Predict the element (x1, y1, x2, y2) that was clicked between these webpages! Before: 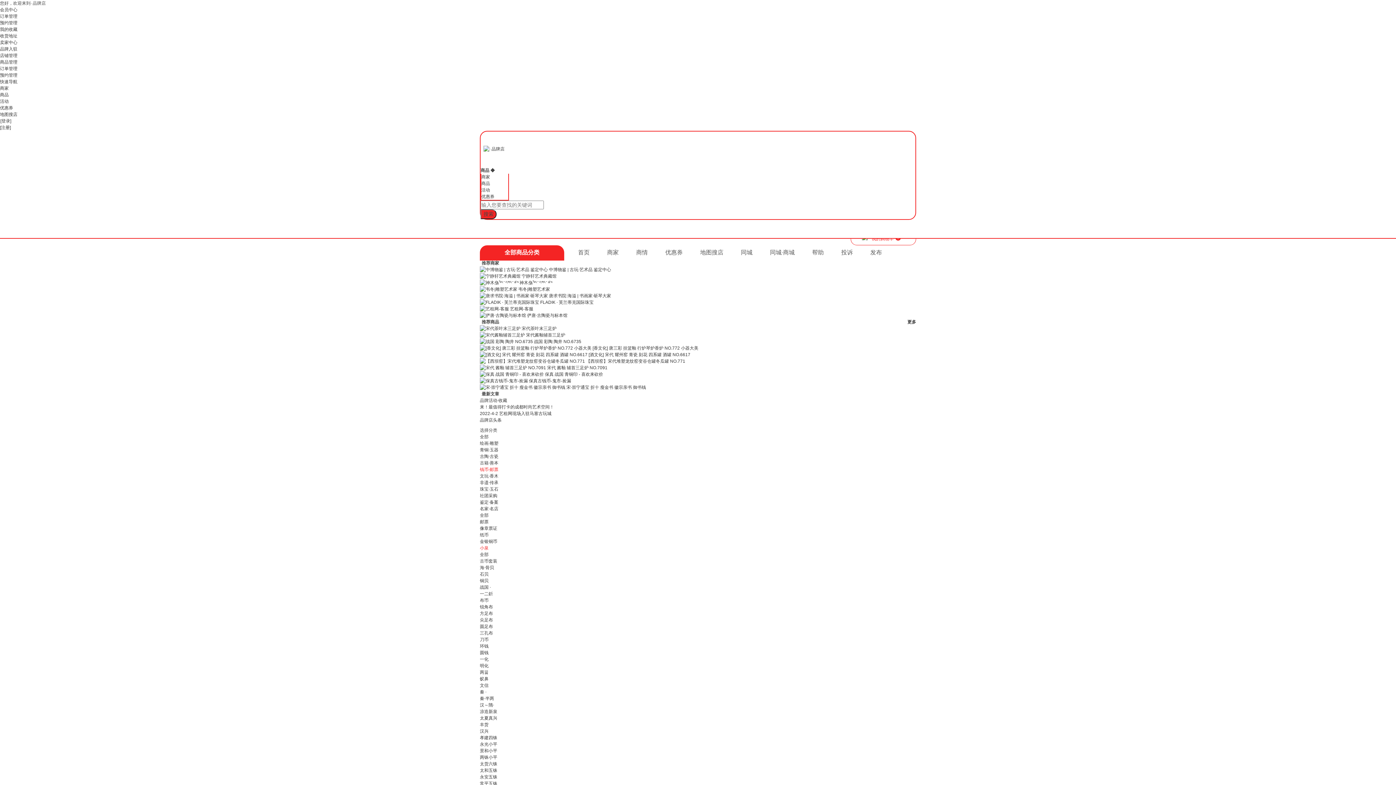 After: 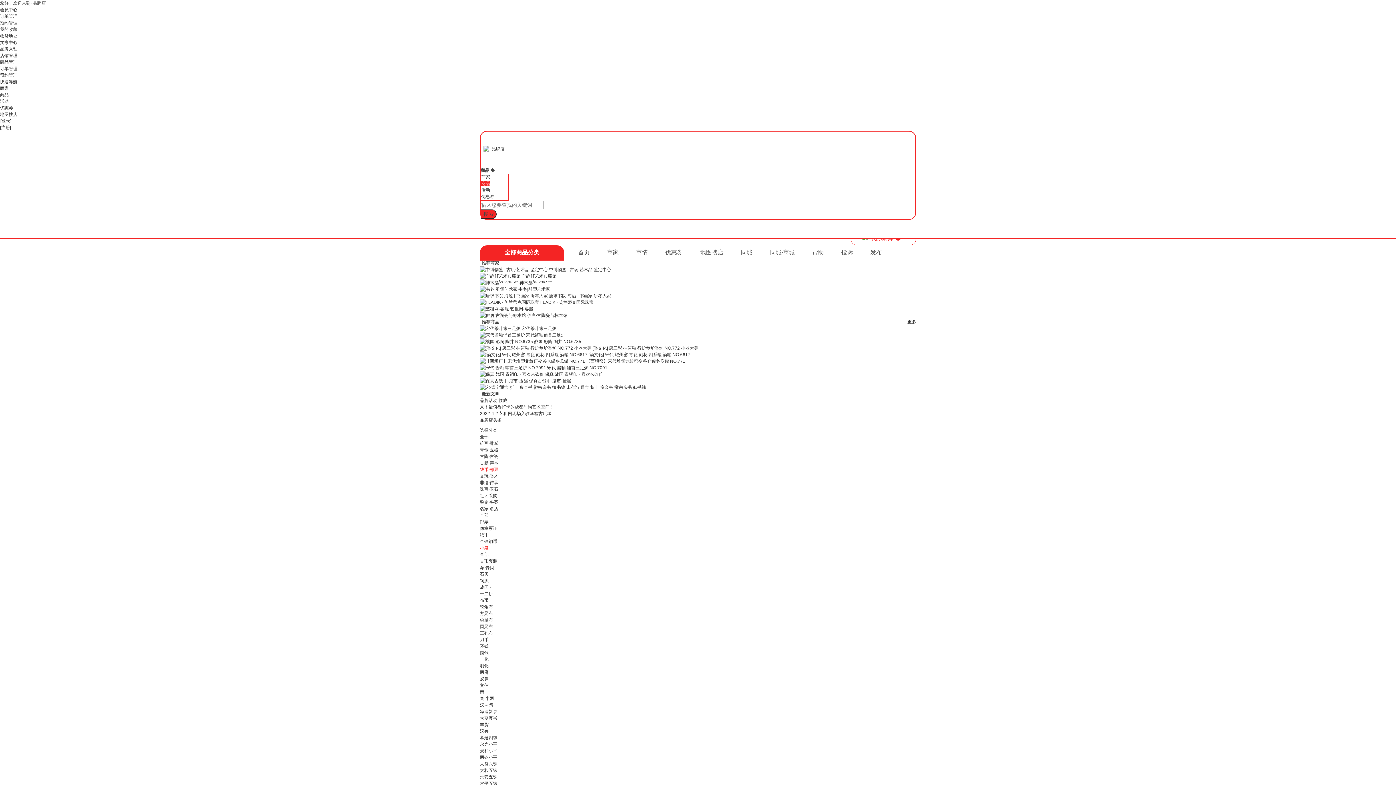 Action: label: 商品 bbox: (481, 181, 490, 186)